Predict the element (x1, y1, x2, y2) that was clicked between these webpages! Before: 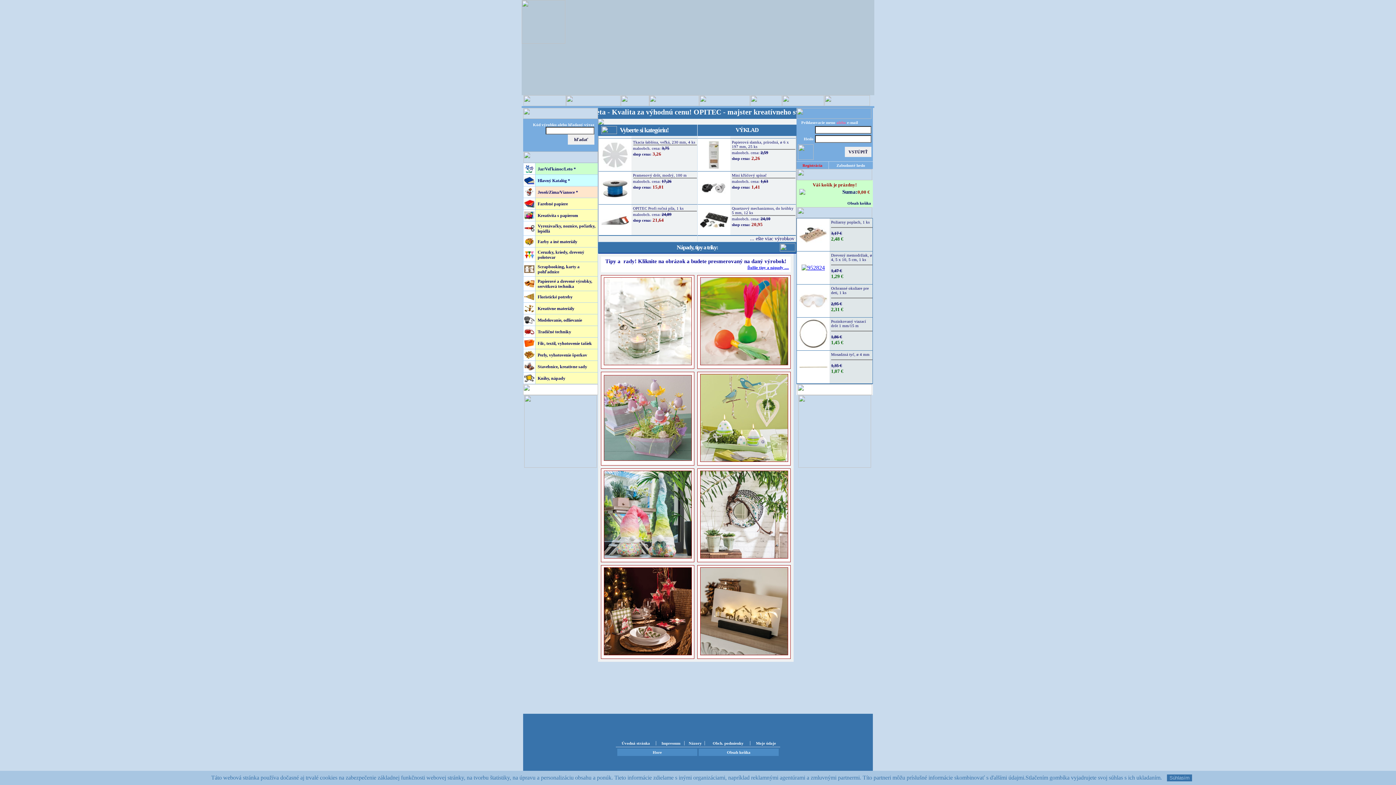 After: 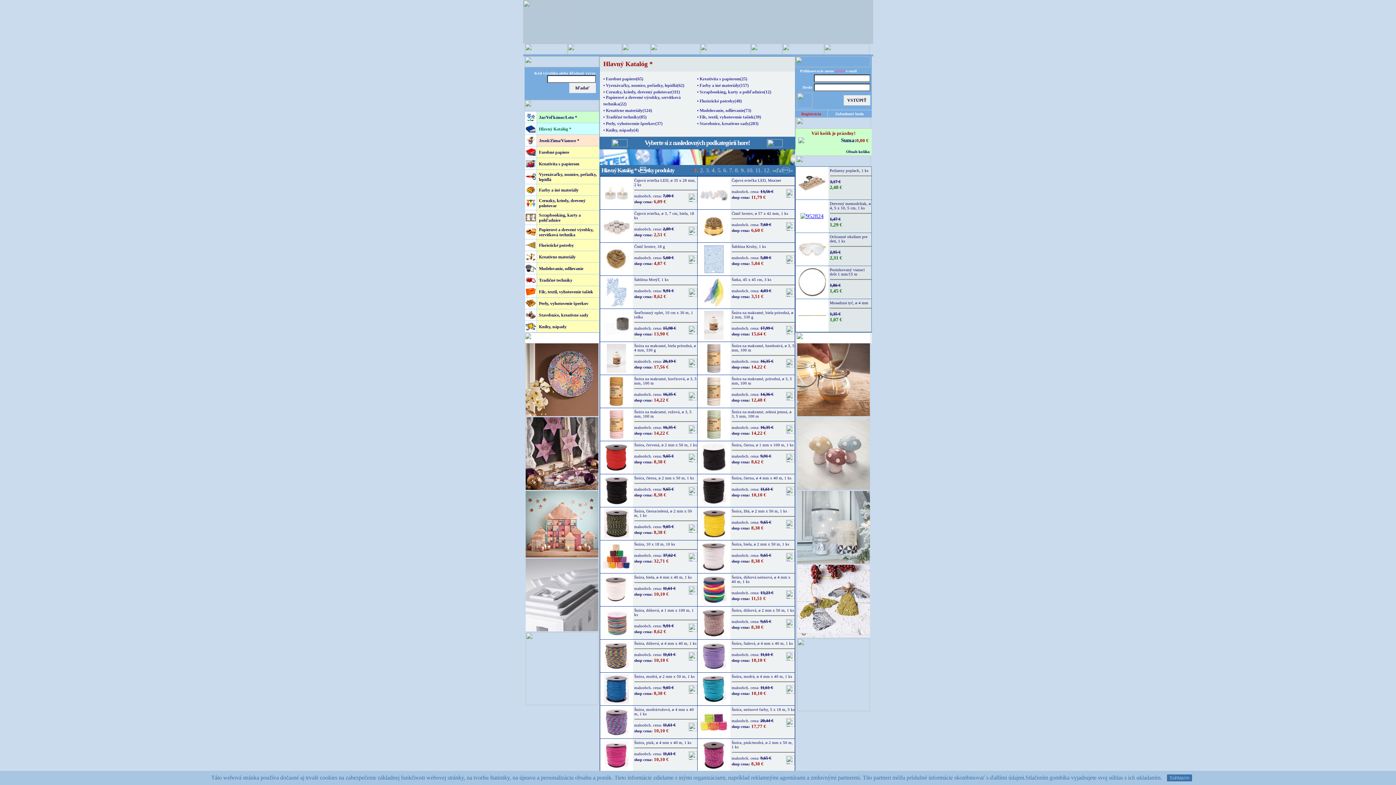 Action: bbox: (524, 179, 534, 185)